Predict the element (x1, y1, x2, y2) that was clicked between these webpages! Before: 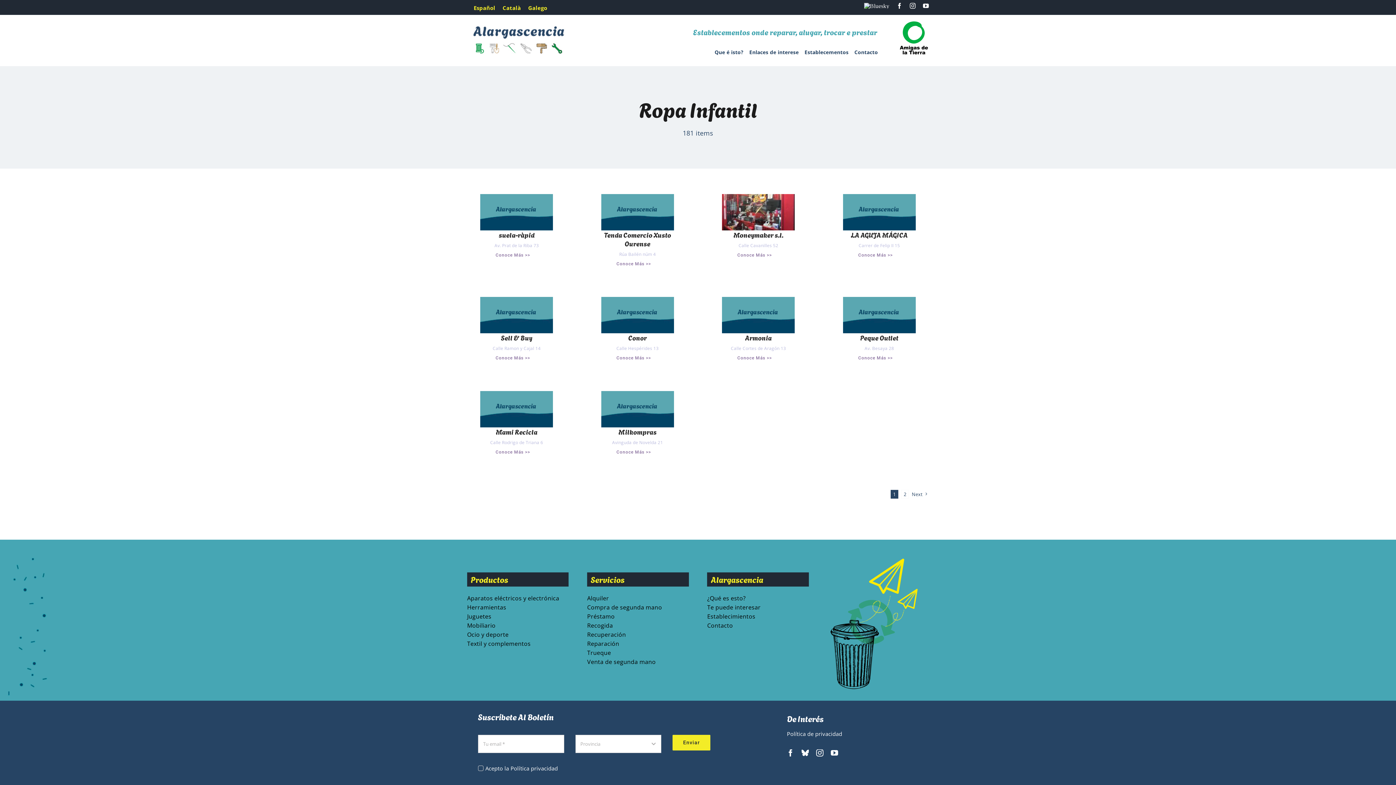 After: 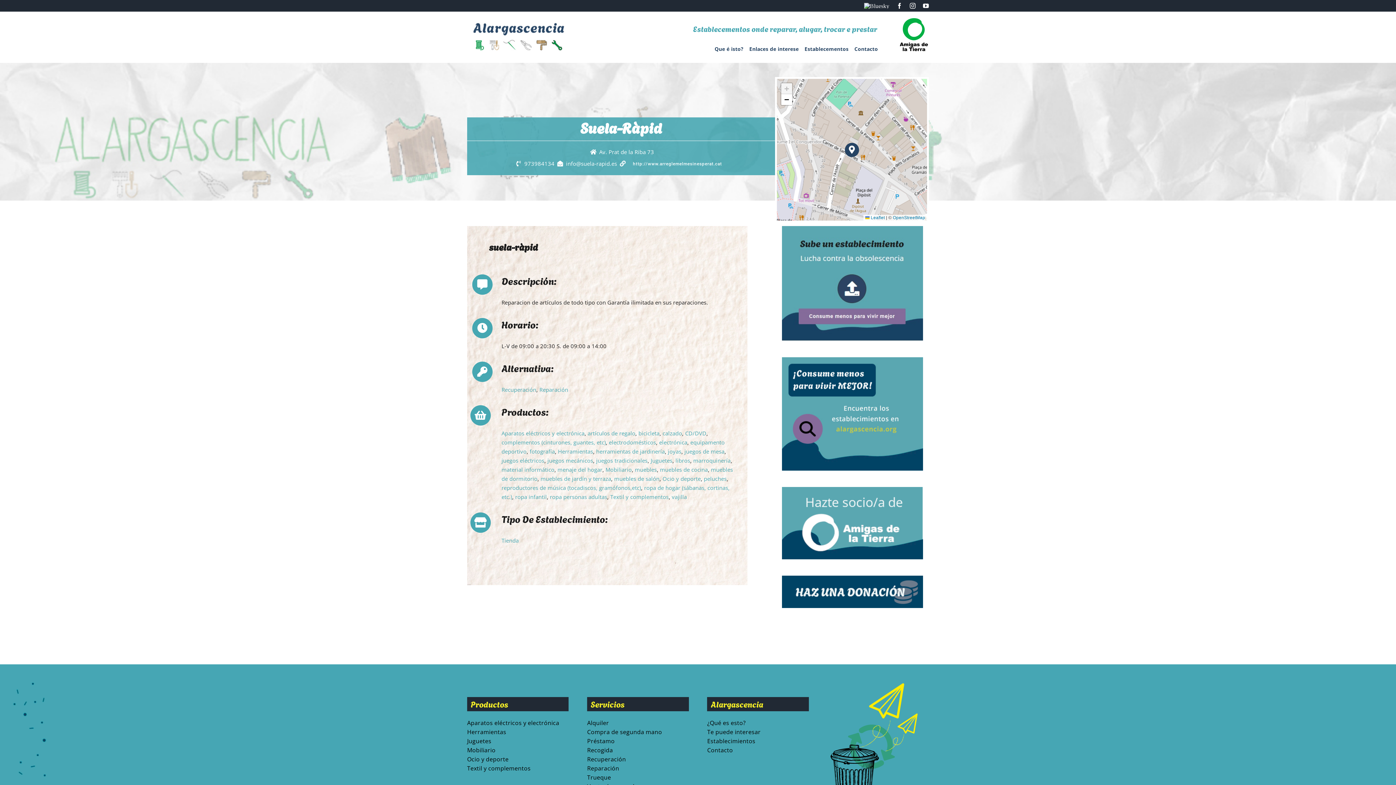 Action: label: suela-ràpid bbox: (498, 229, 534, 239)